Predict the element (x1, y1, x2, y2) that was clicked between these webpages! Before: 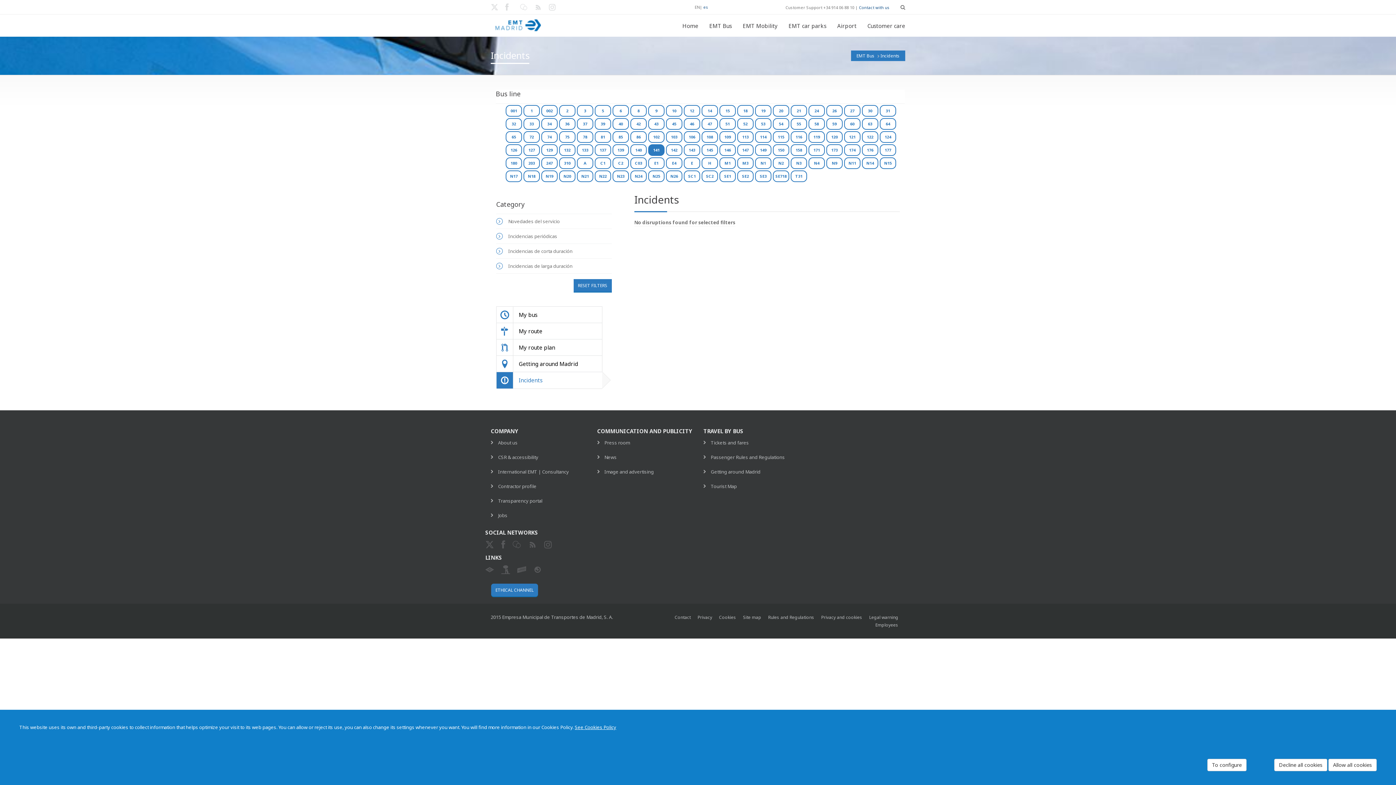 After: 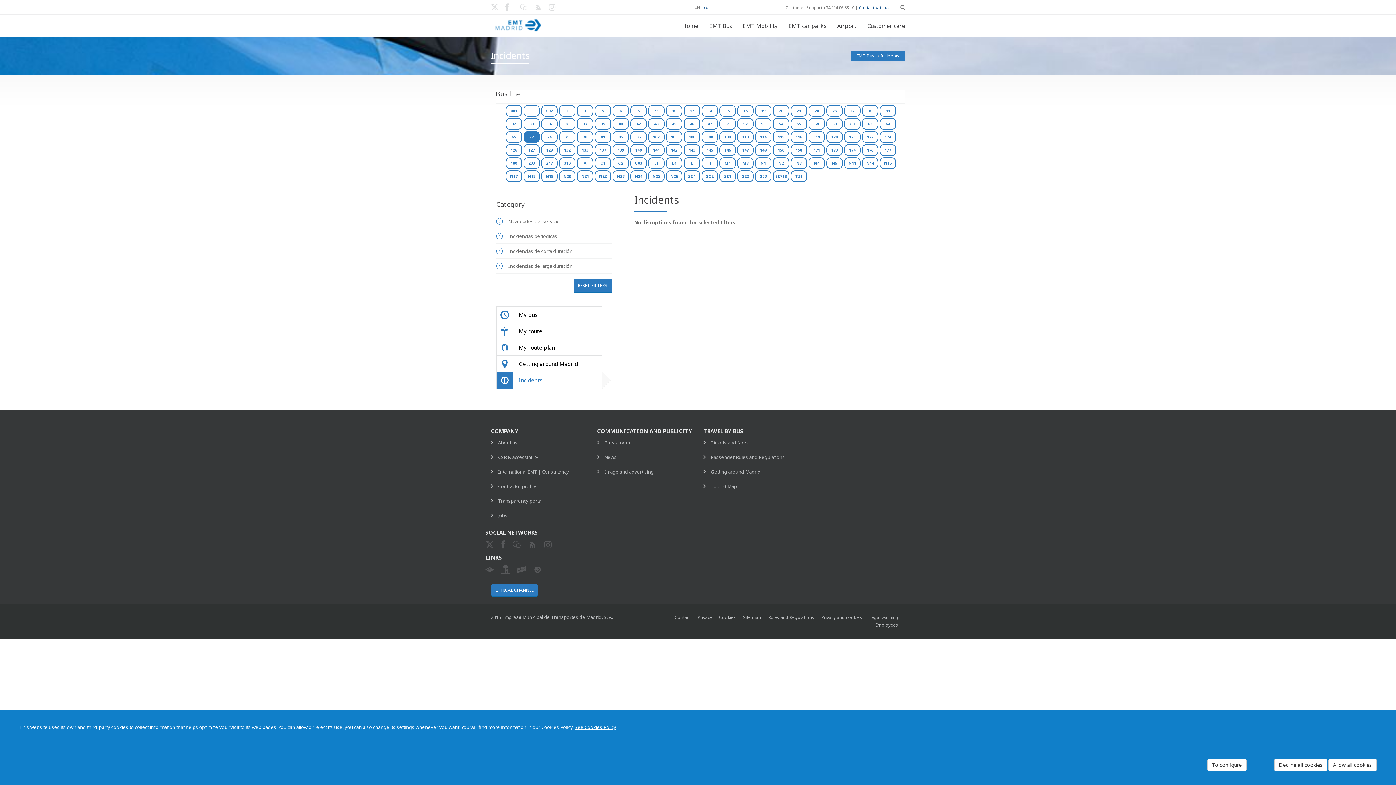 Action: label: 72 bbox: (523, 131, 540, 142)